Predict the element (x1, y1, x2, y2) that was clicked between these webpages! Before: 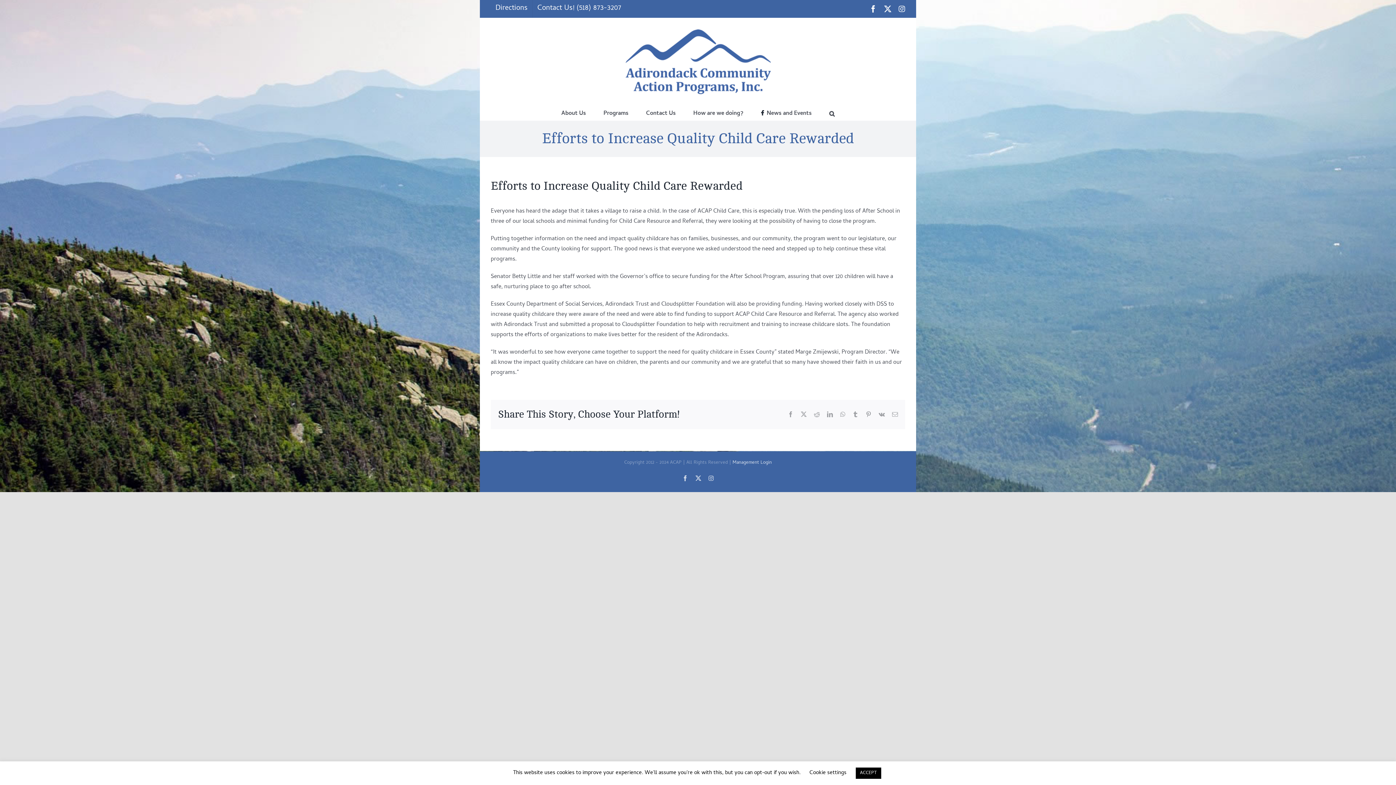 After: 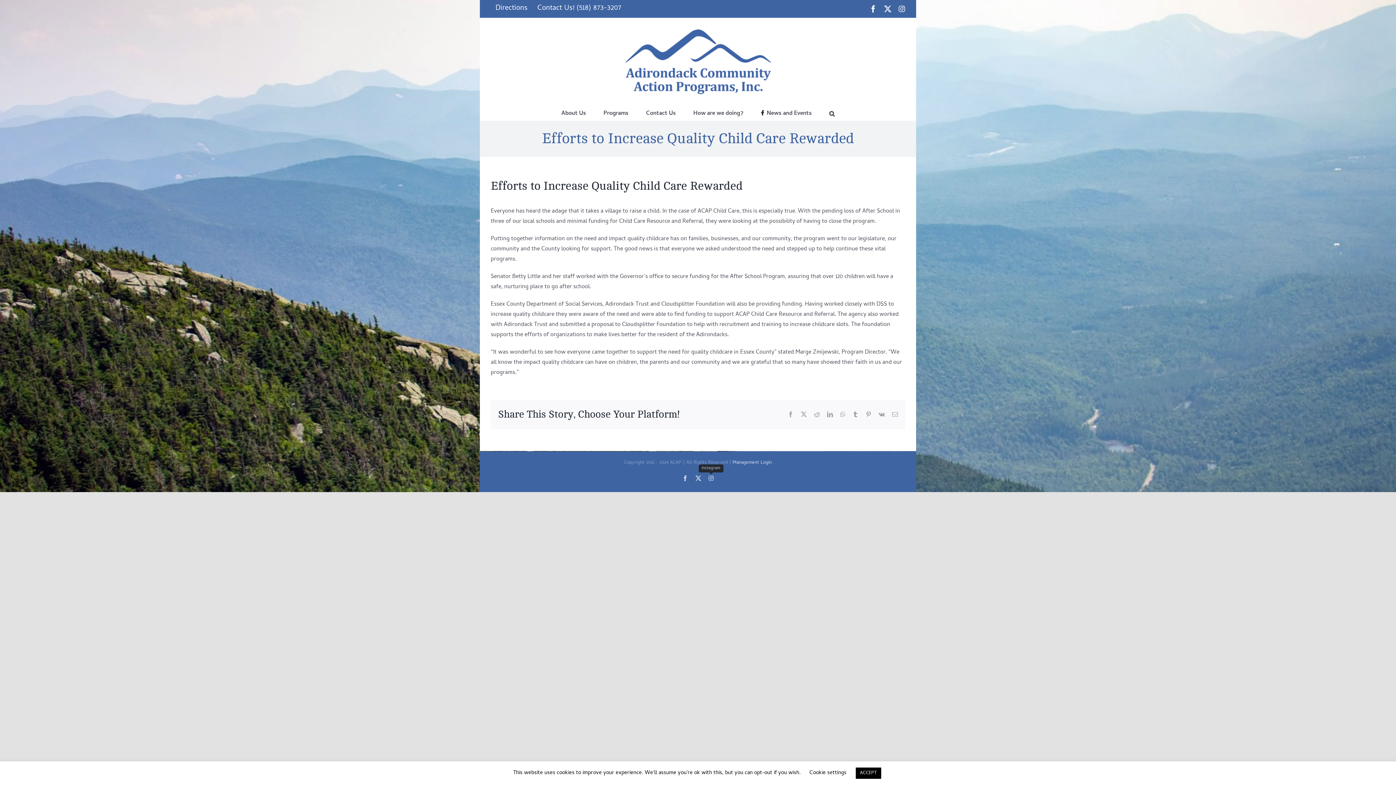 Action: label: Instagram bbox: (708, 475, 713, 481)